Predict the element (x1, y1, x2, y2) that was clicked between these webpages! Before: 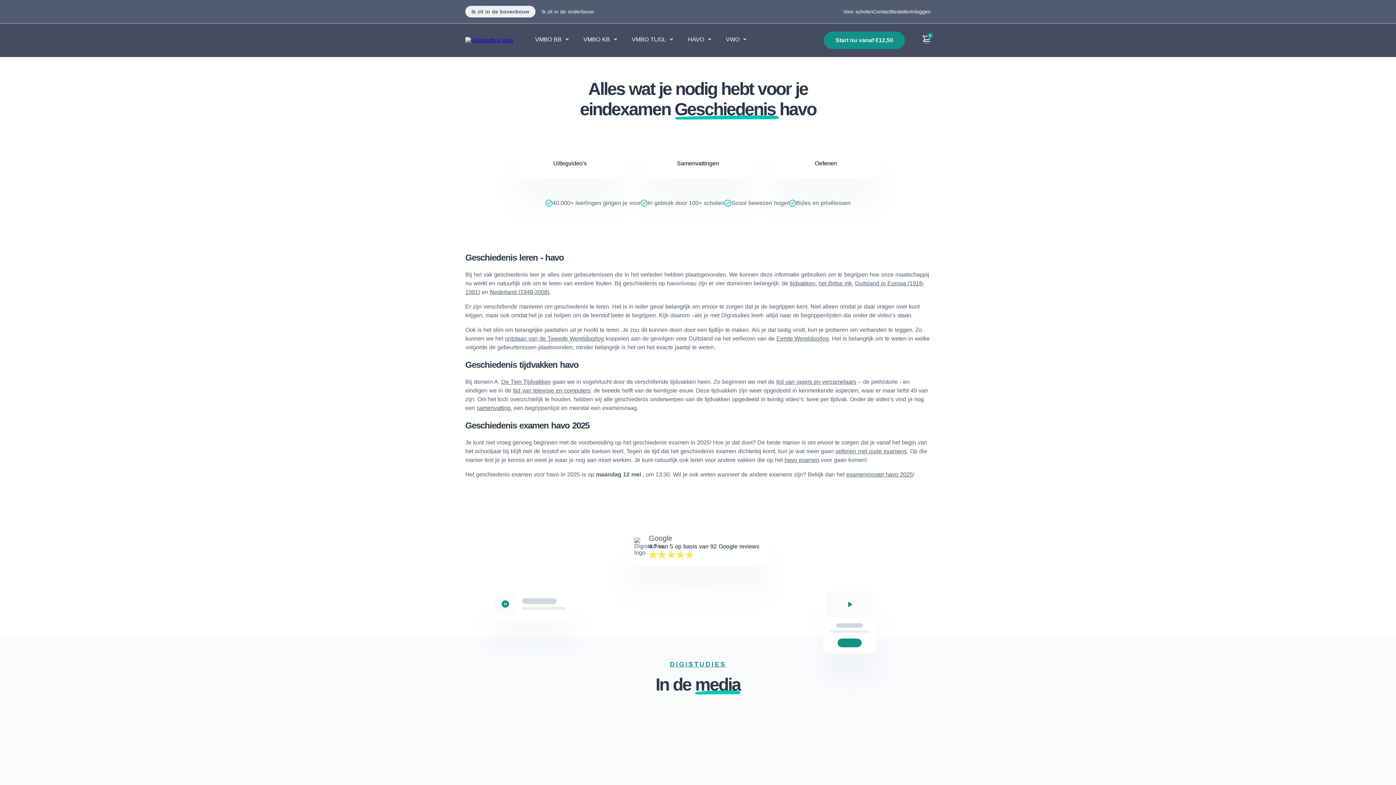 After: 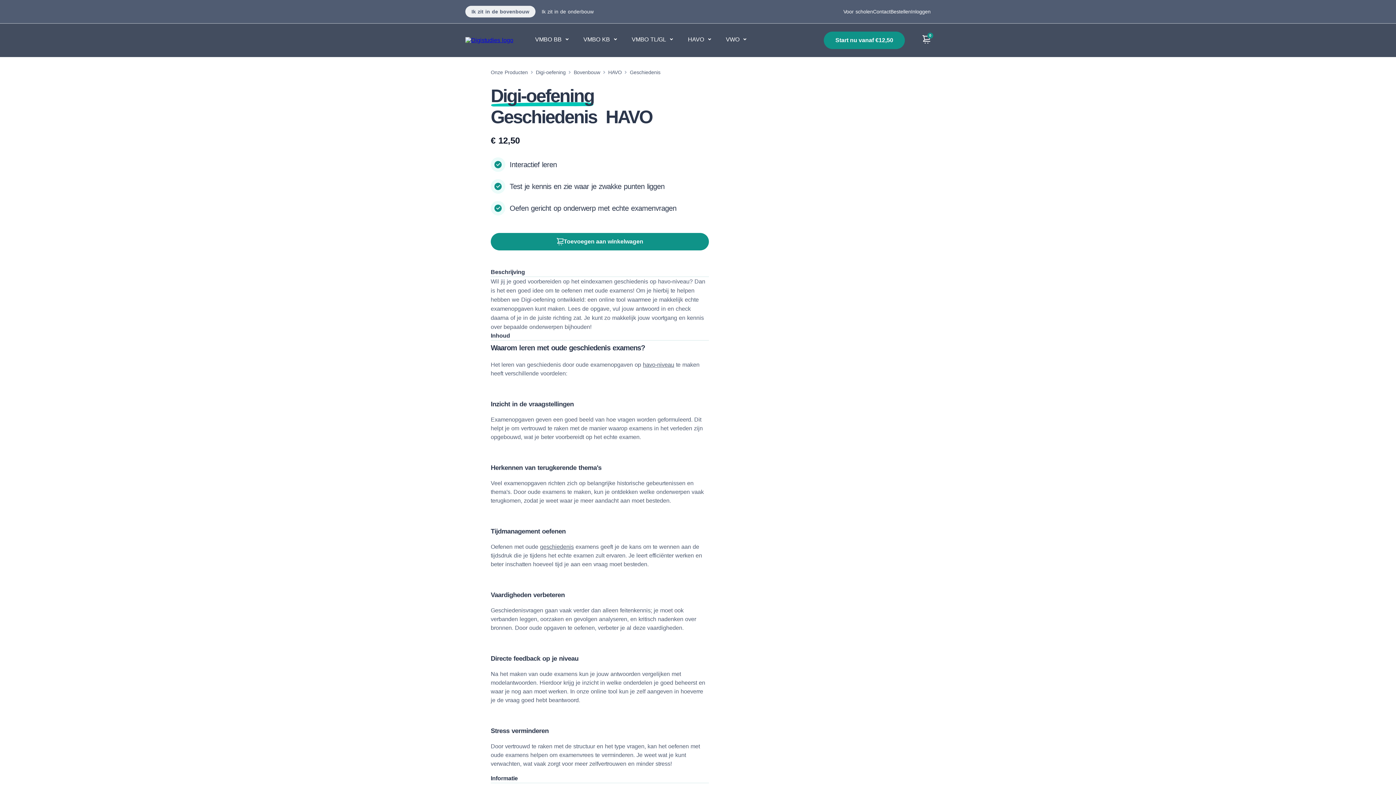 Action: bbox: (772, 141, 880, 177) label: Oefenen